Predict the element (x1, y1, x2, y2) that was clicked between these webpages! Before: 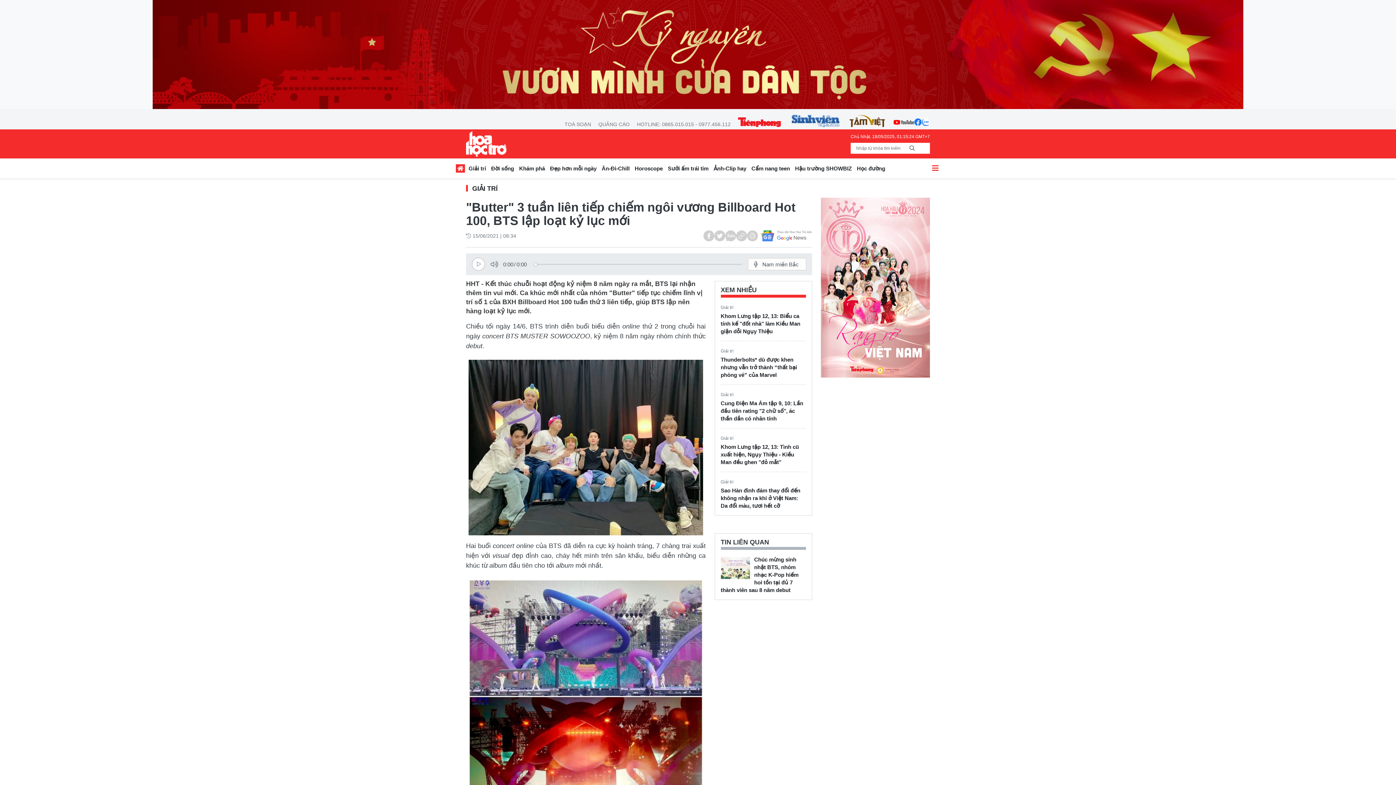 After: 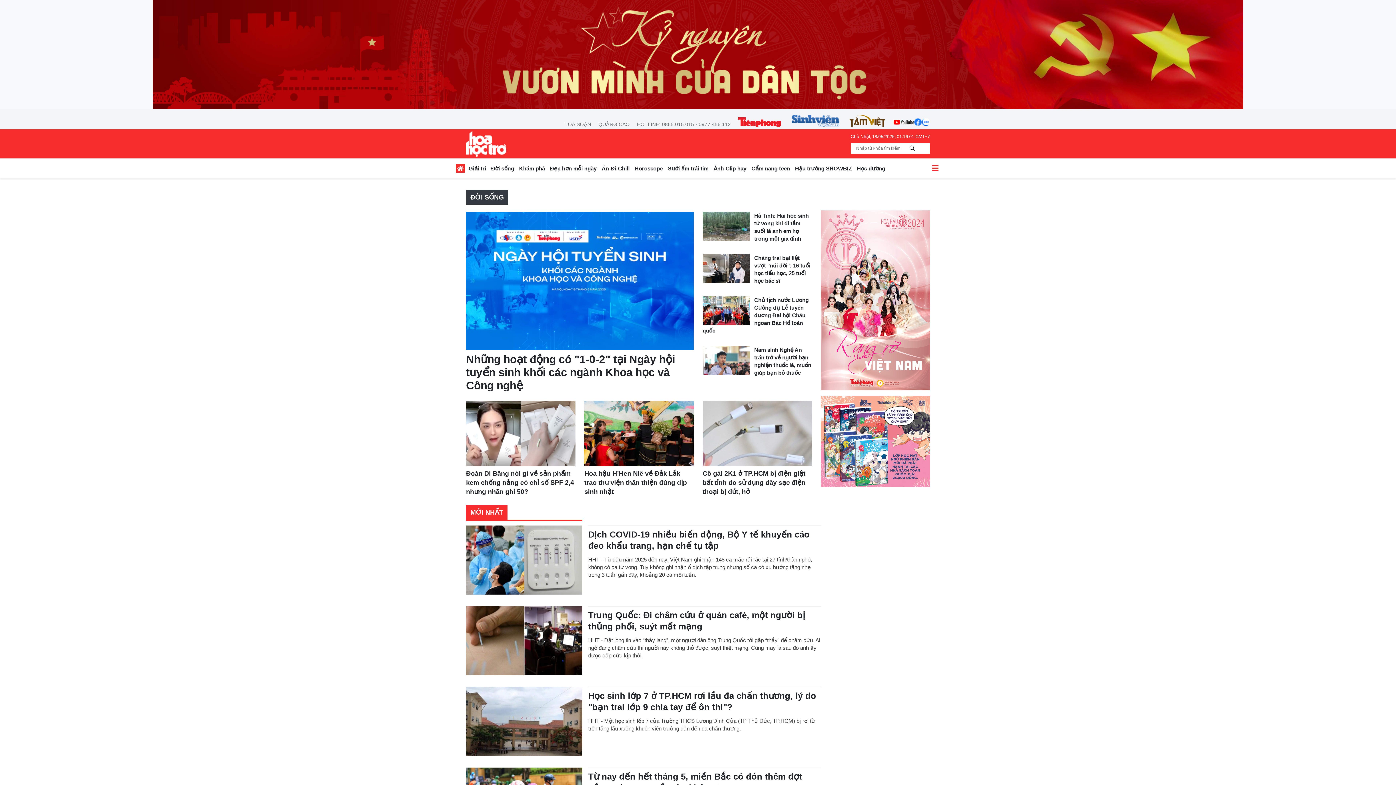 Action: label: Đời sống bbox: (488, 163, 516, 176)